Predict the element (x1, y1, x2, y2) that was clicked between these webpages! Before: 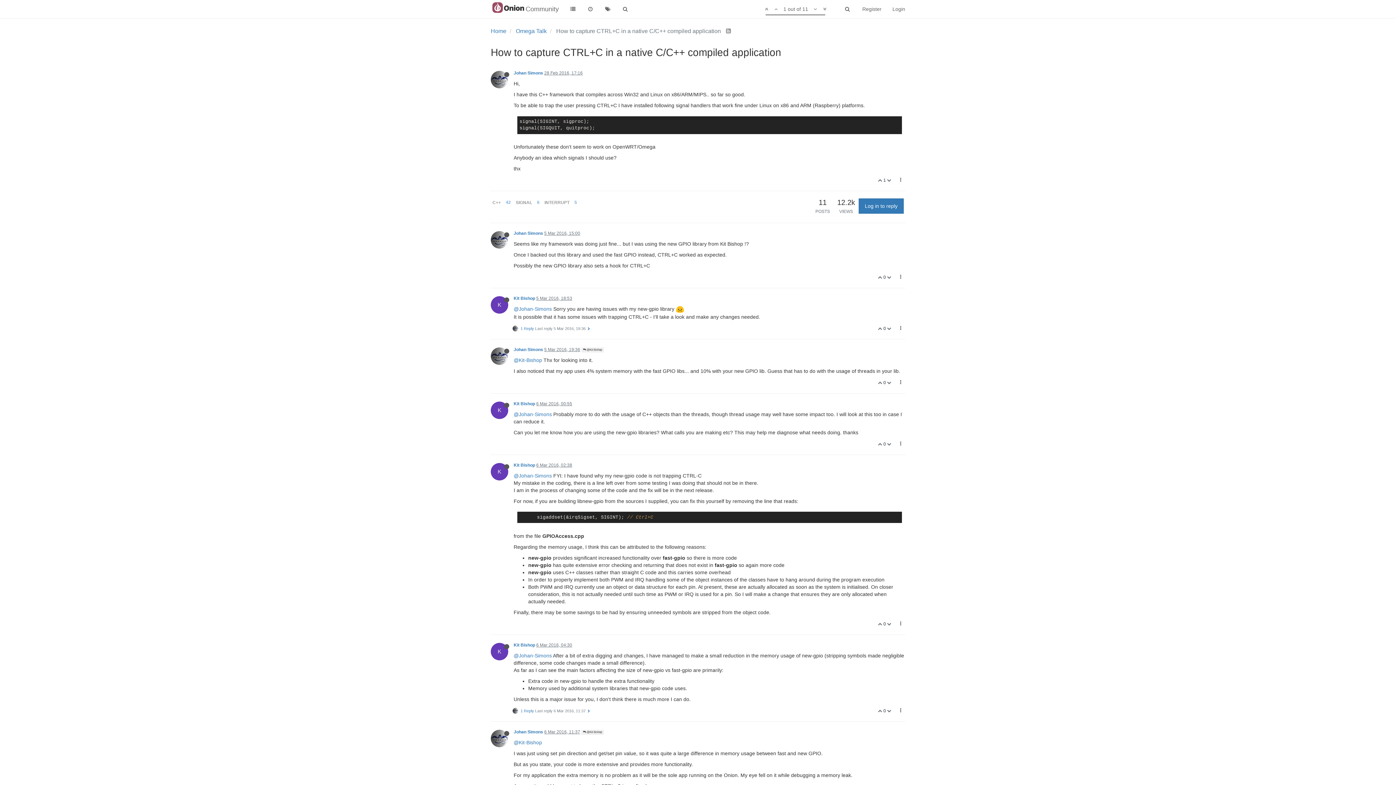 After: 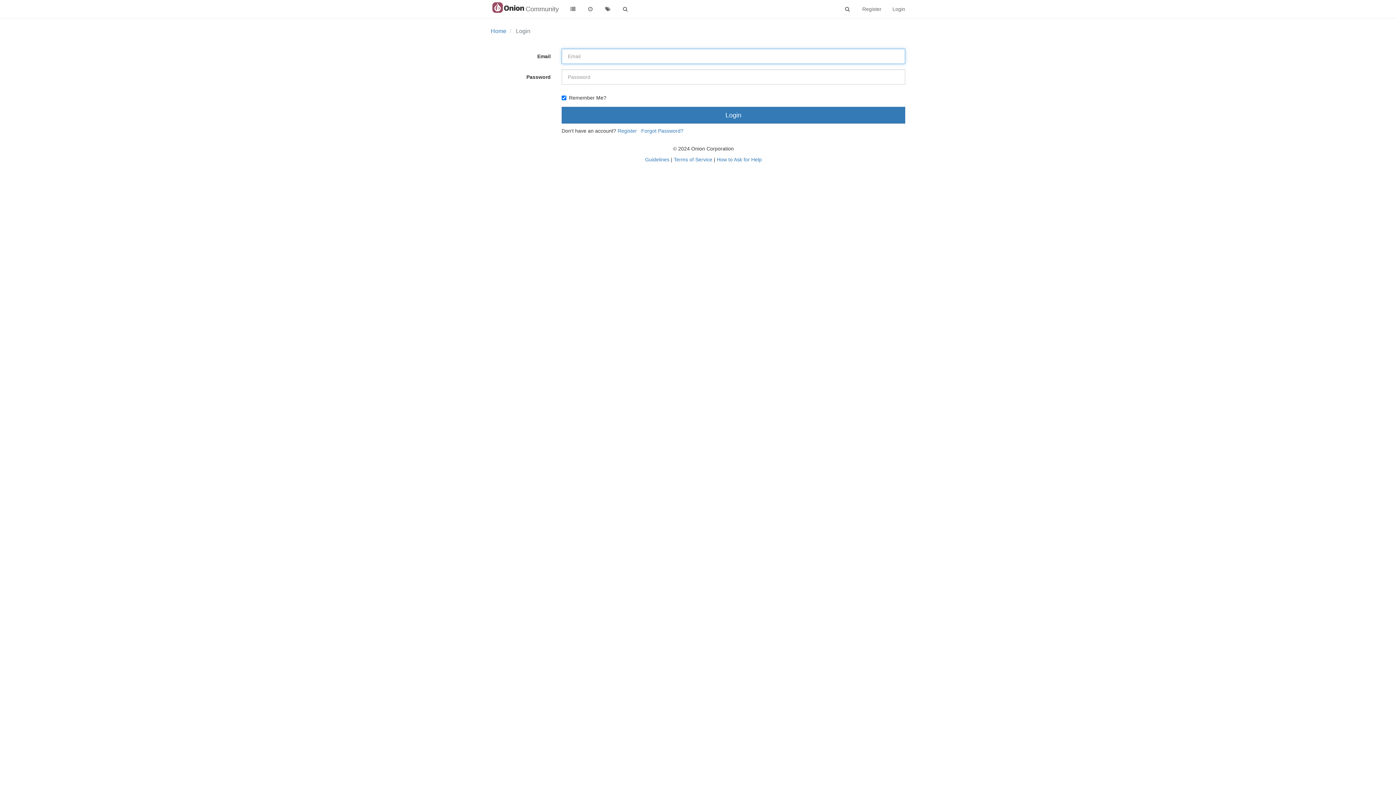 Action: bbox: (878, 380, 883, 385) label:  